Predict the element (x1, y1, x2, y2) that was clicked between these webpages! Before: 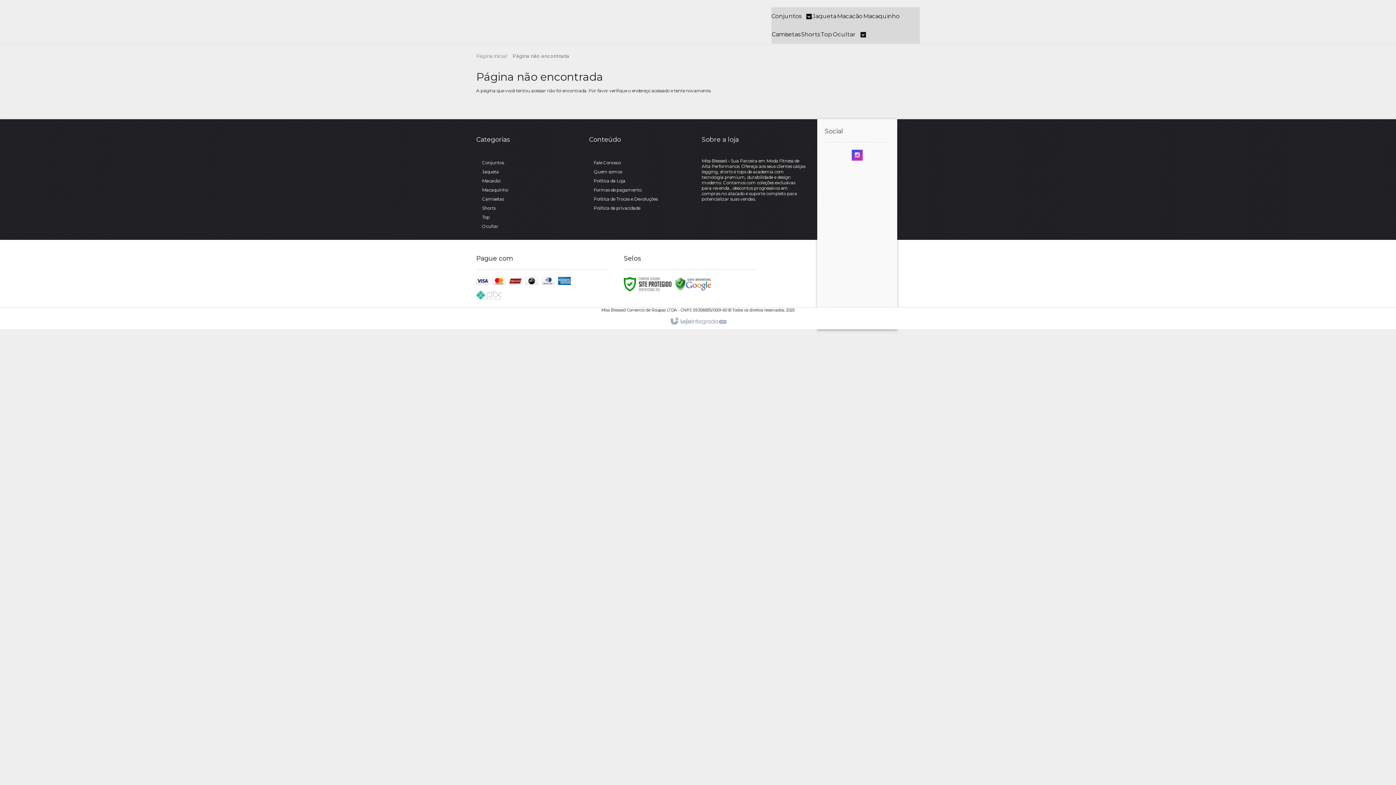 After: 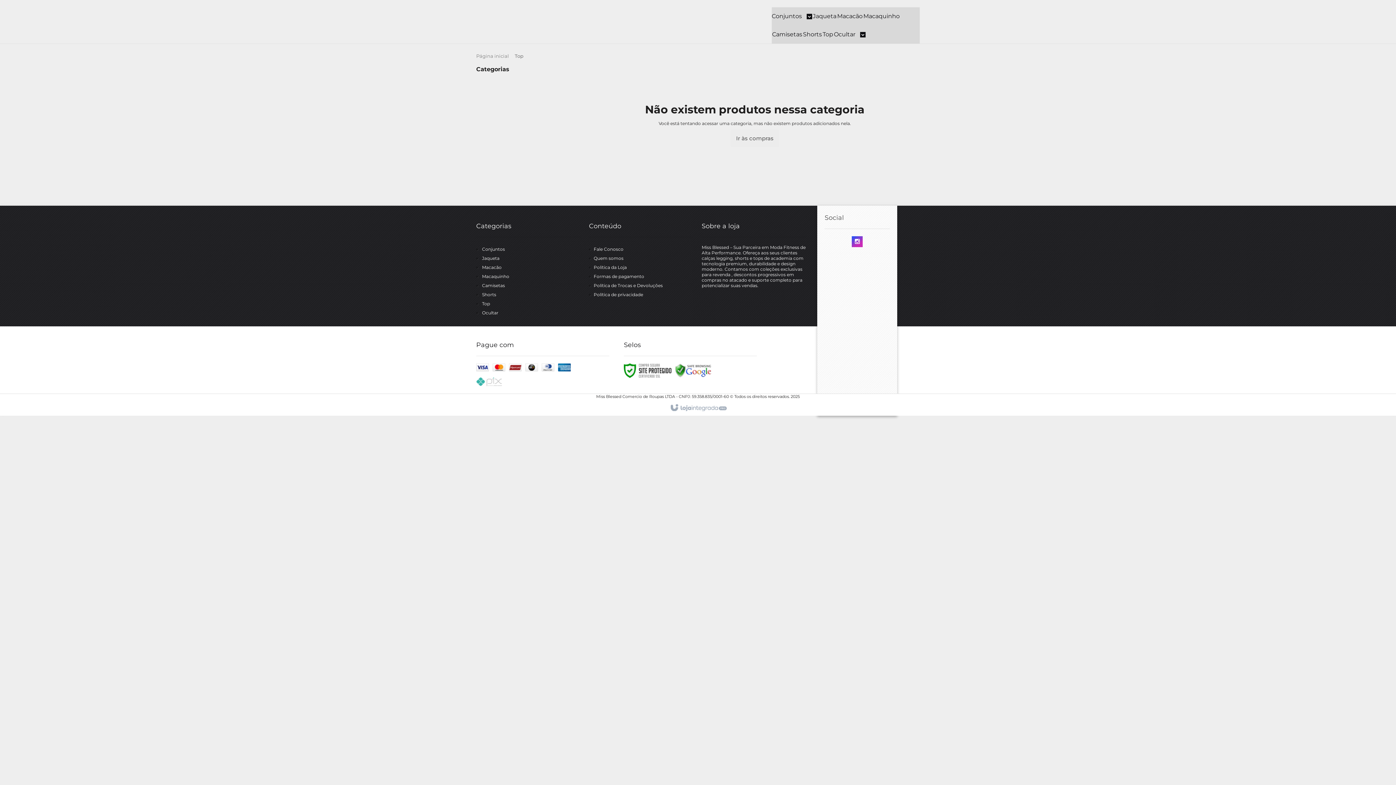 Action: label: Top bbox: (482, 214, 489, 220)